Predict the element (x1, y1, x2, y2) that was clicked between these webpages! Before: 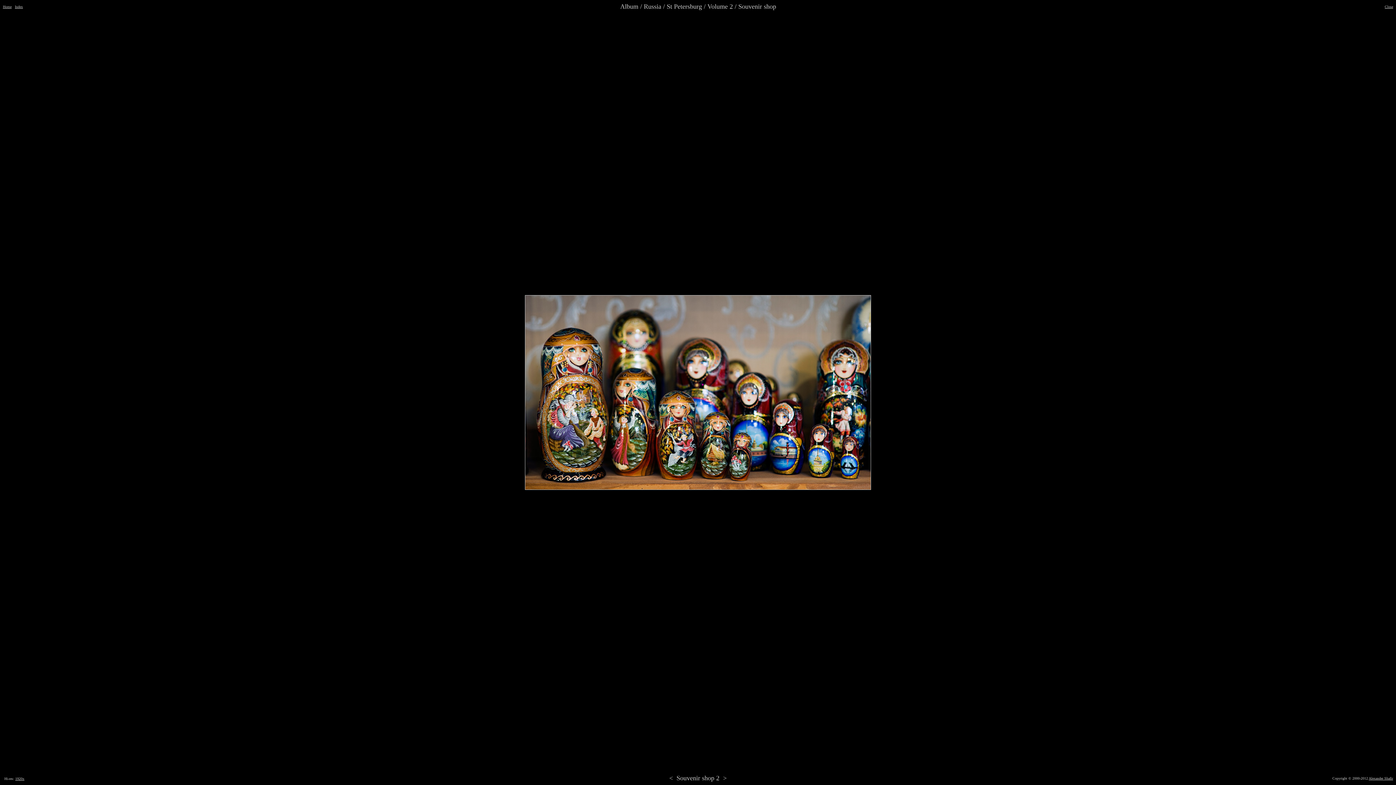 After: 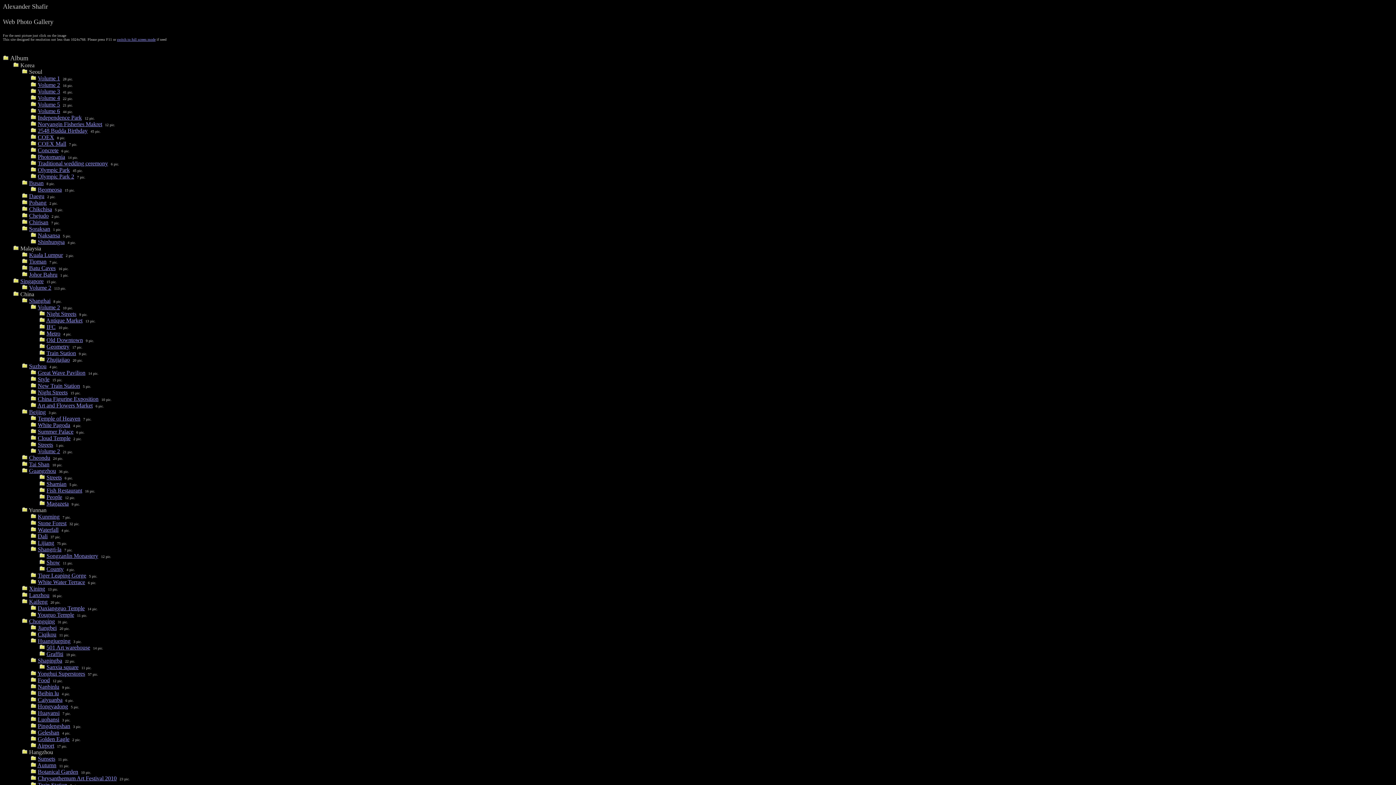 Action: label: Home bbox: (2, 4, 11, 8)